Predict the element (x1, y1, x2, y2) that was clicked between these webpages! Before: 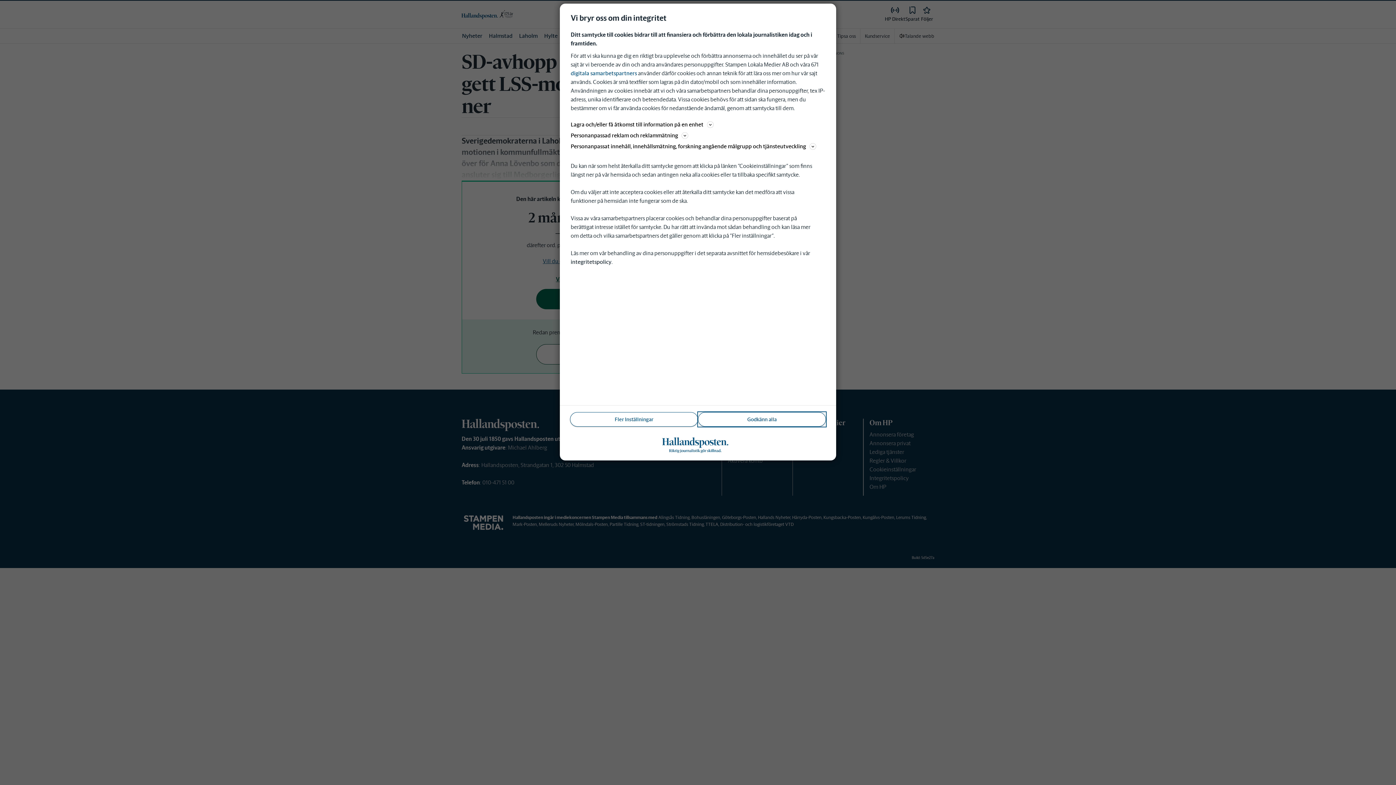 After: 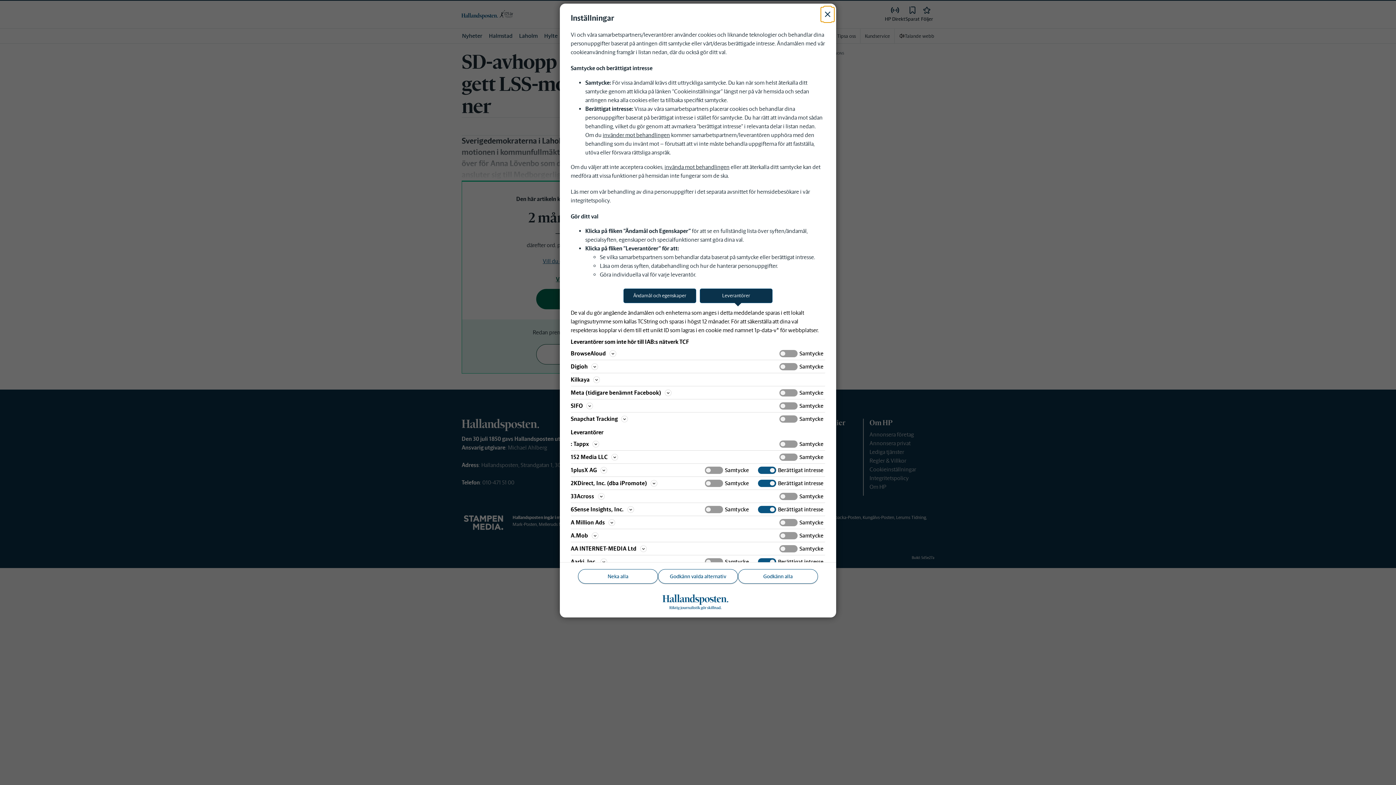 Action: label: digitala samarbetspartners bbox: (570, 69, 637, 76)